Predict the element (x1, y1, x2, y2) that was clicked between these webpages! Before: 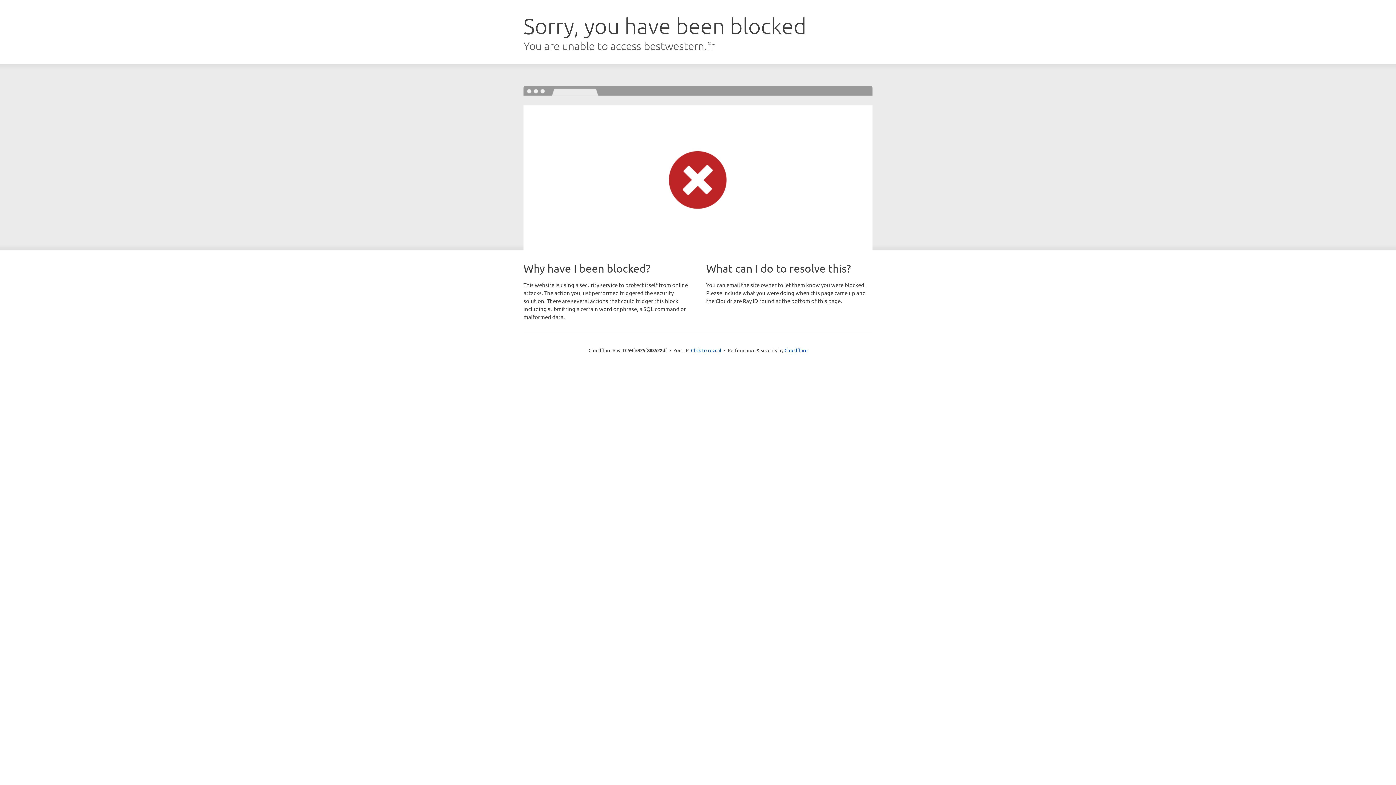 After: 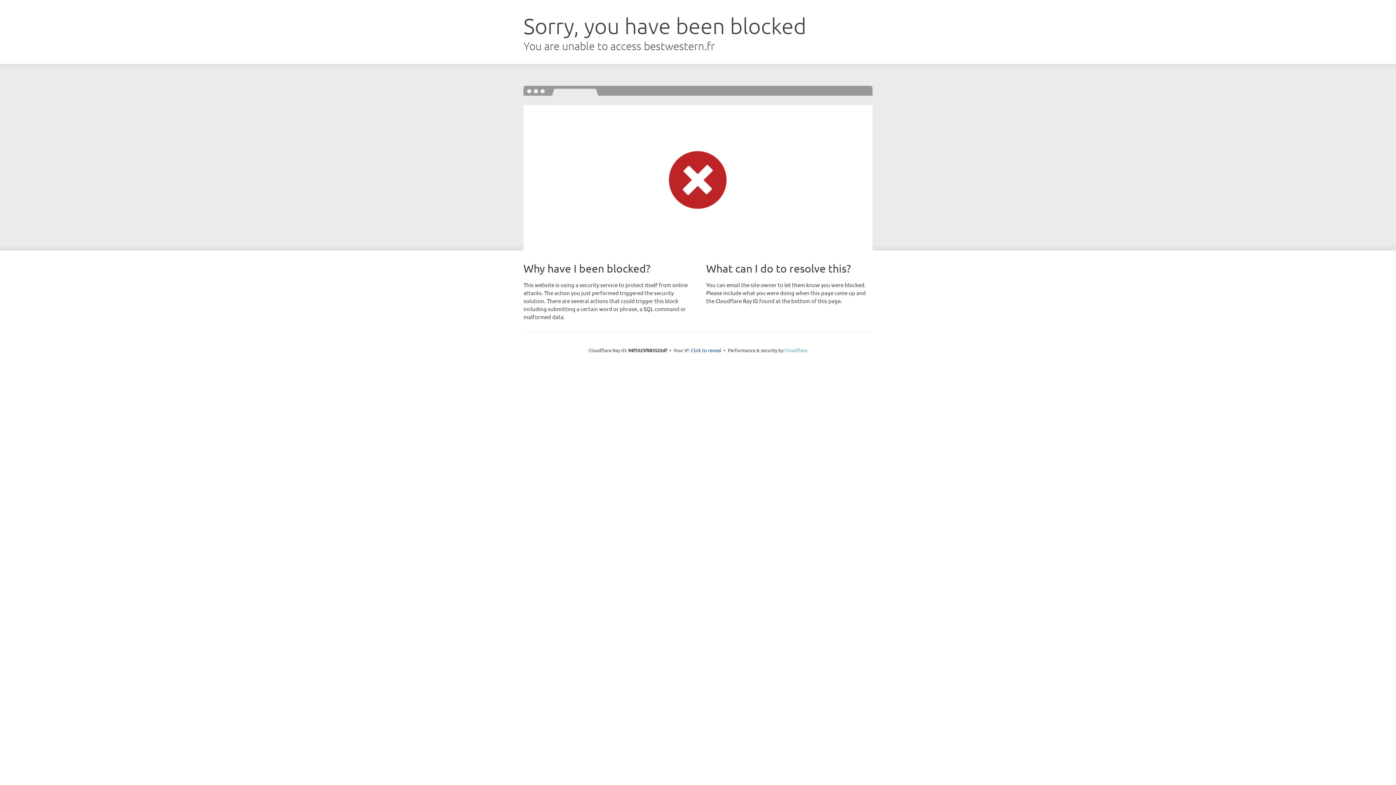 Action: label: Cloudflare bbox: (784, 347, 807, 353)